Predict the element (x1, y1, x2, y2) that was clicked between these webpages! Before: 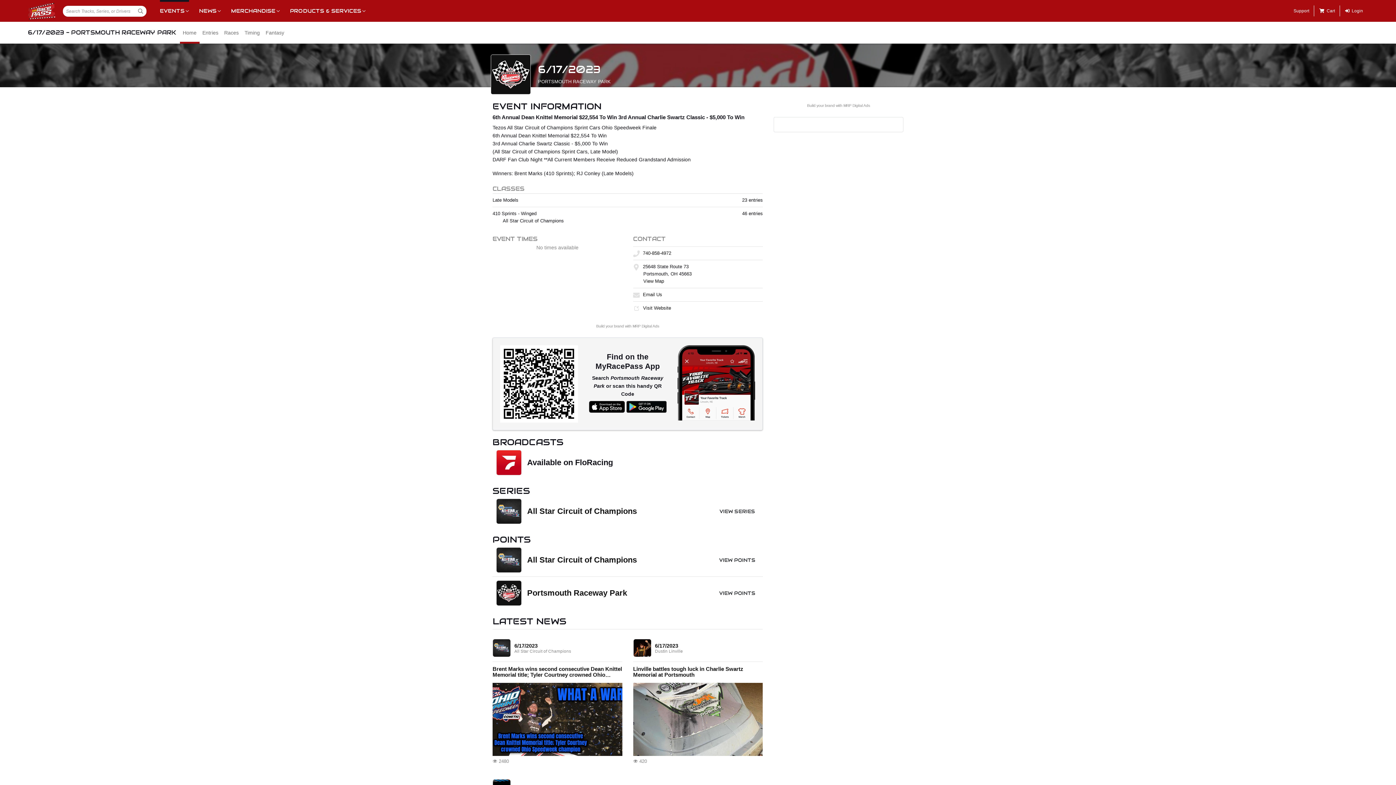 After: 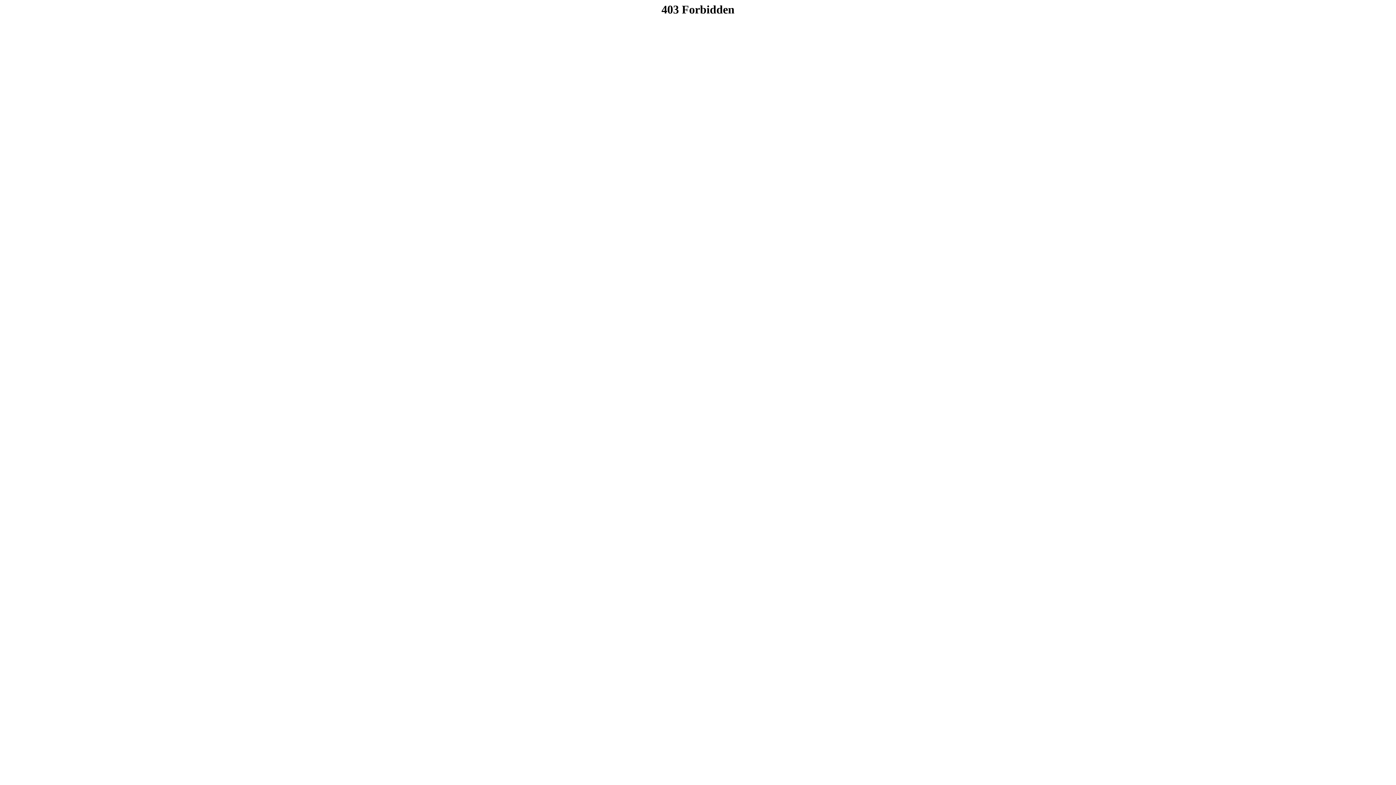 Action: bbox: (1314, 0, 1340, 21) label: Cart